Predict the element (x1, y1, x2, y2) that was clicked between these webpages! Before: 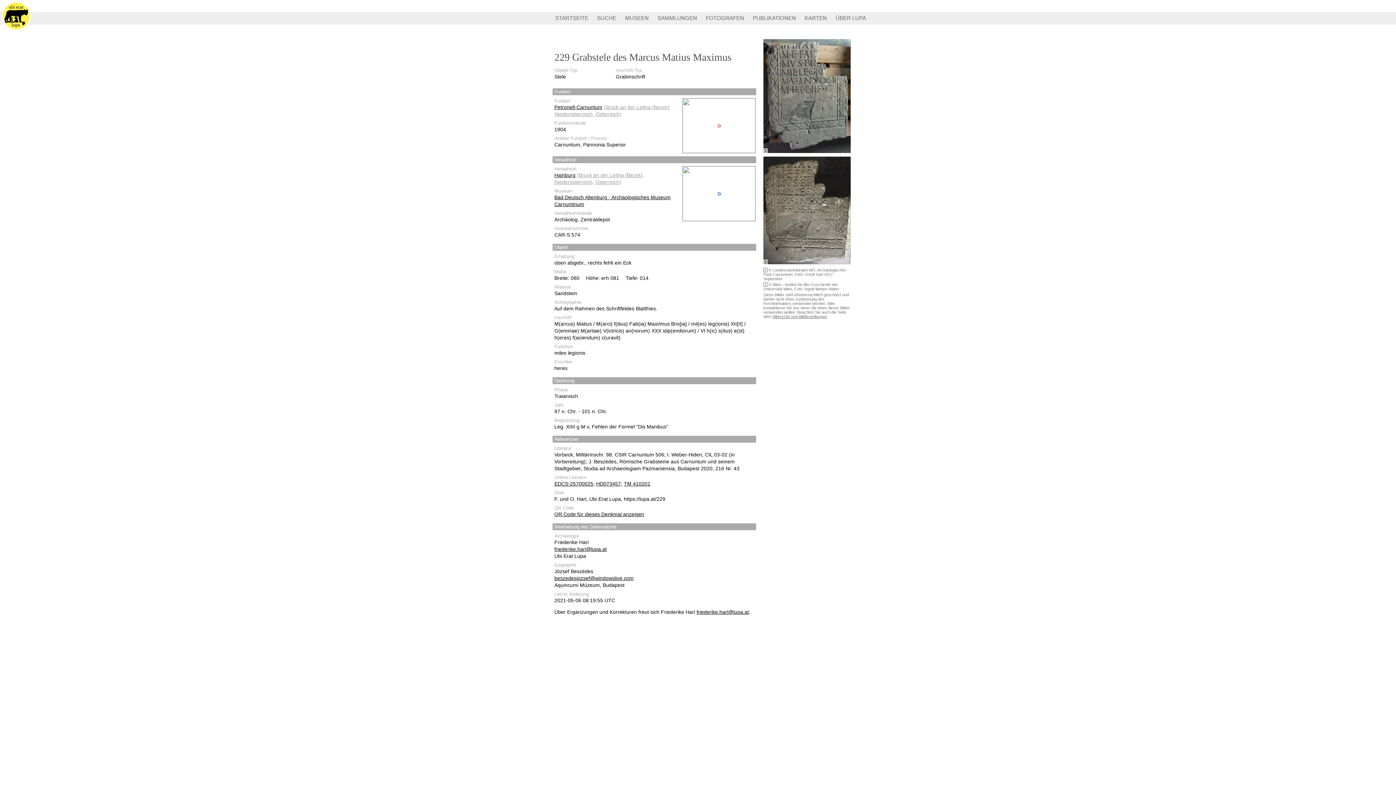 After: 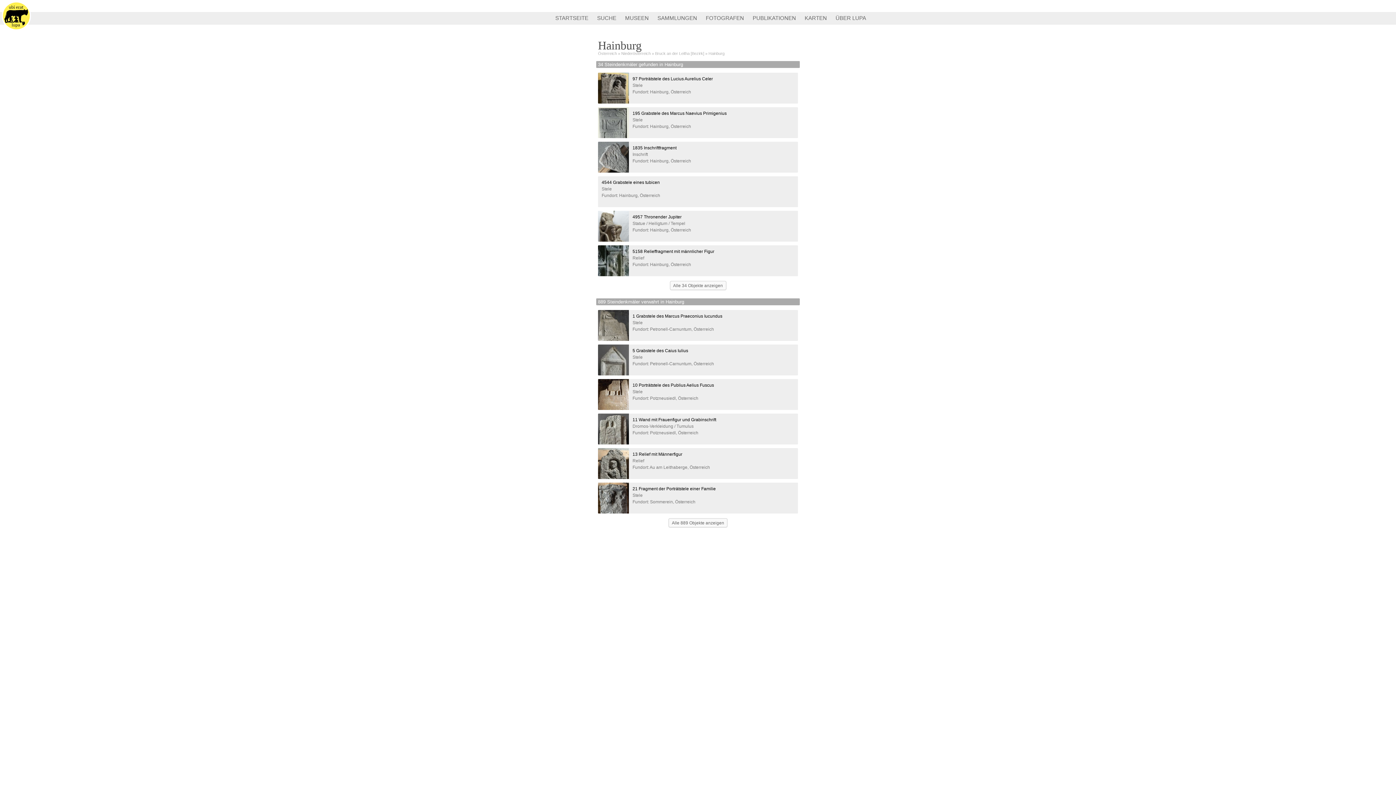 Action: bbox: (554, 172, 575, 178) label: Hainburg